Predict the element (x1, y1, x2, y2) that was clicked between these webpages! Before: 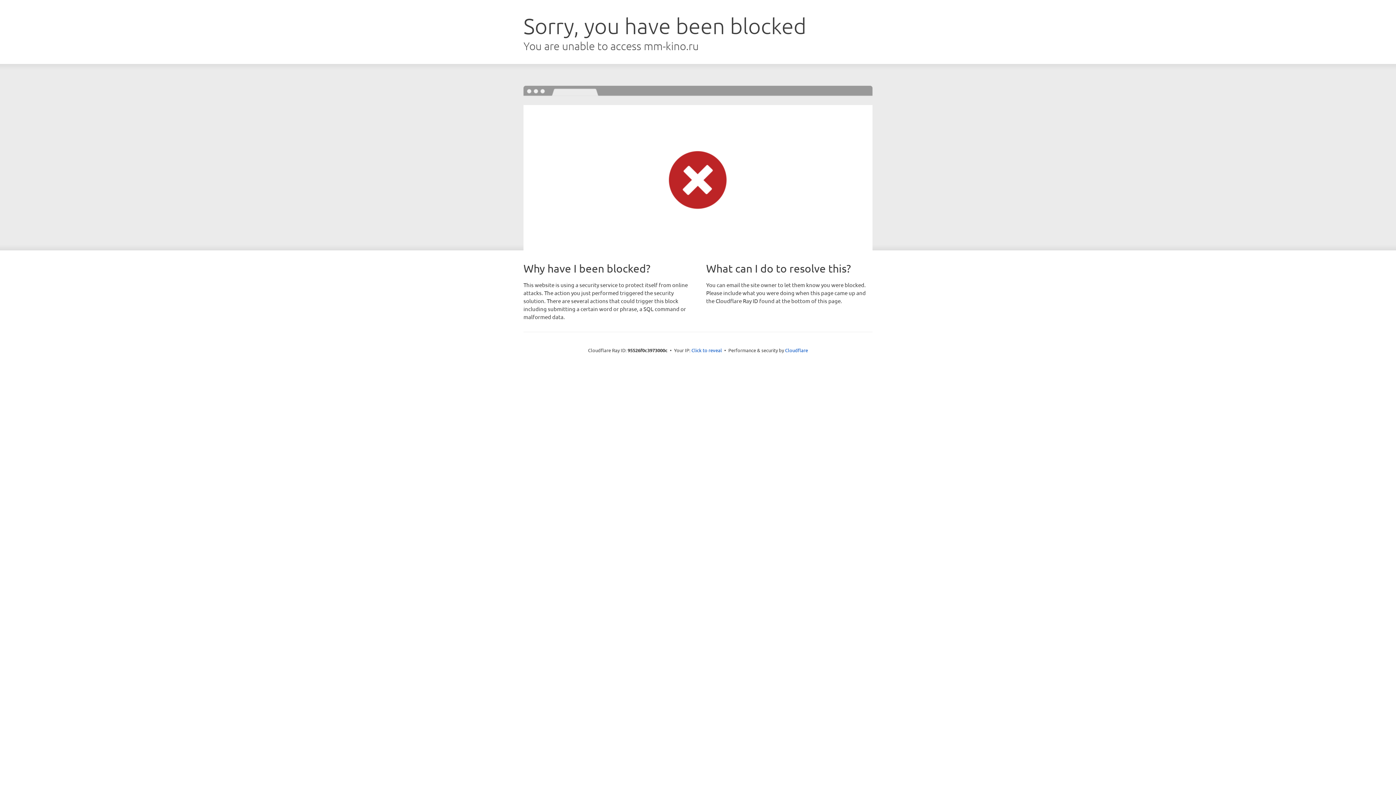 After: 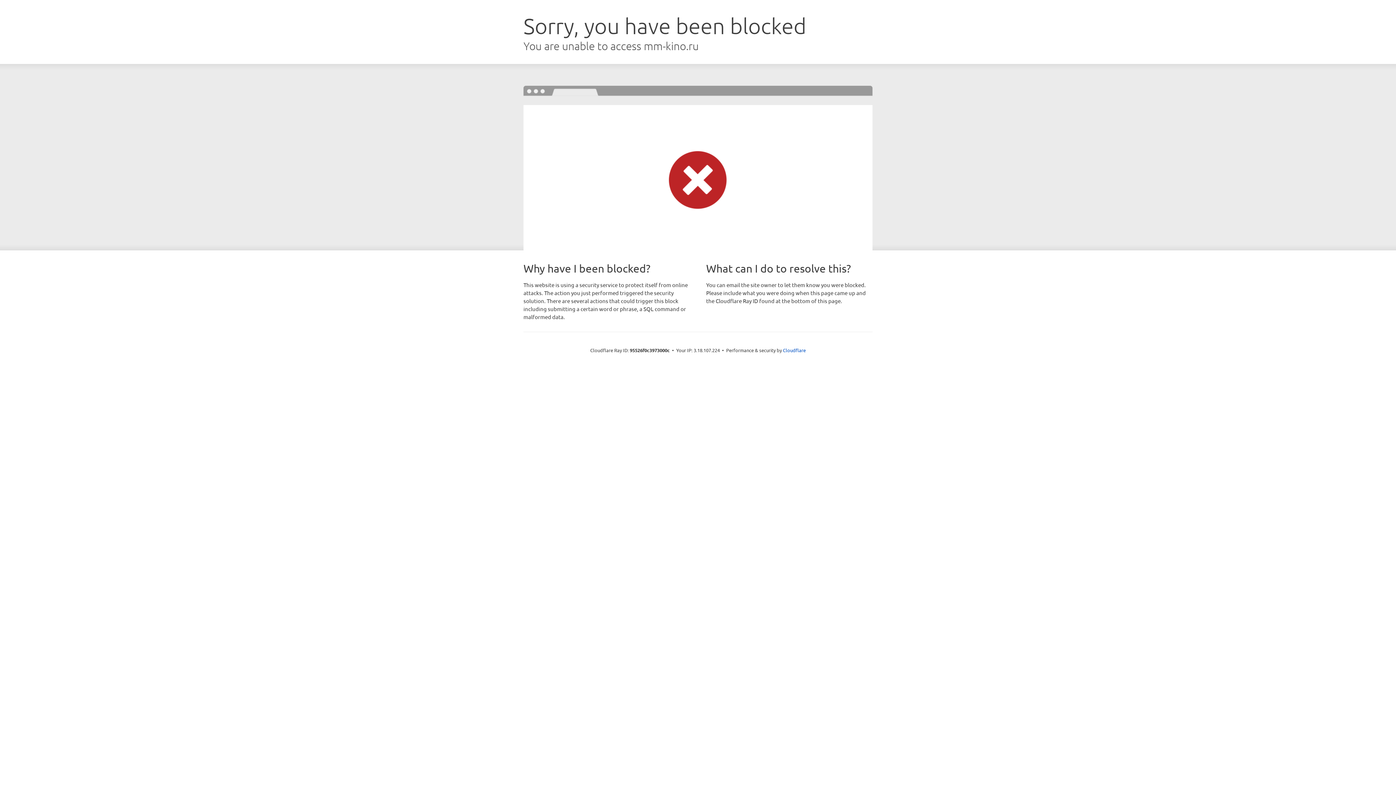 Action: label: Click to reveal bbox: (691, 346, 722, 353)